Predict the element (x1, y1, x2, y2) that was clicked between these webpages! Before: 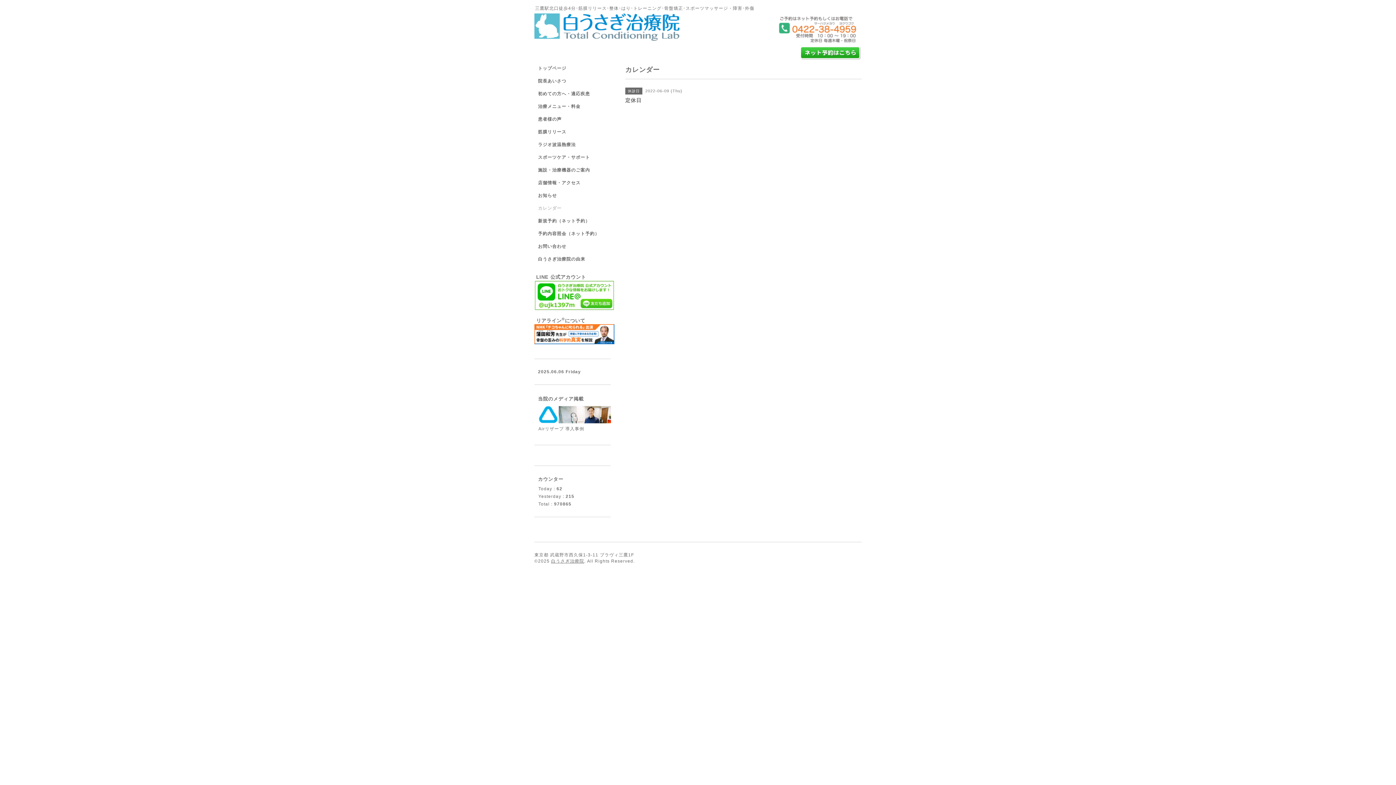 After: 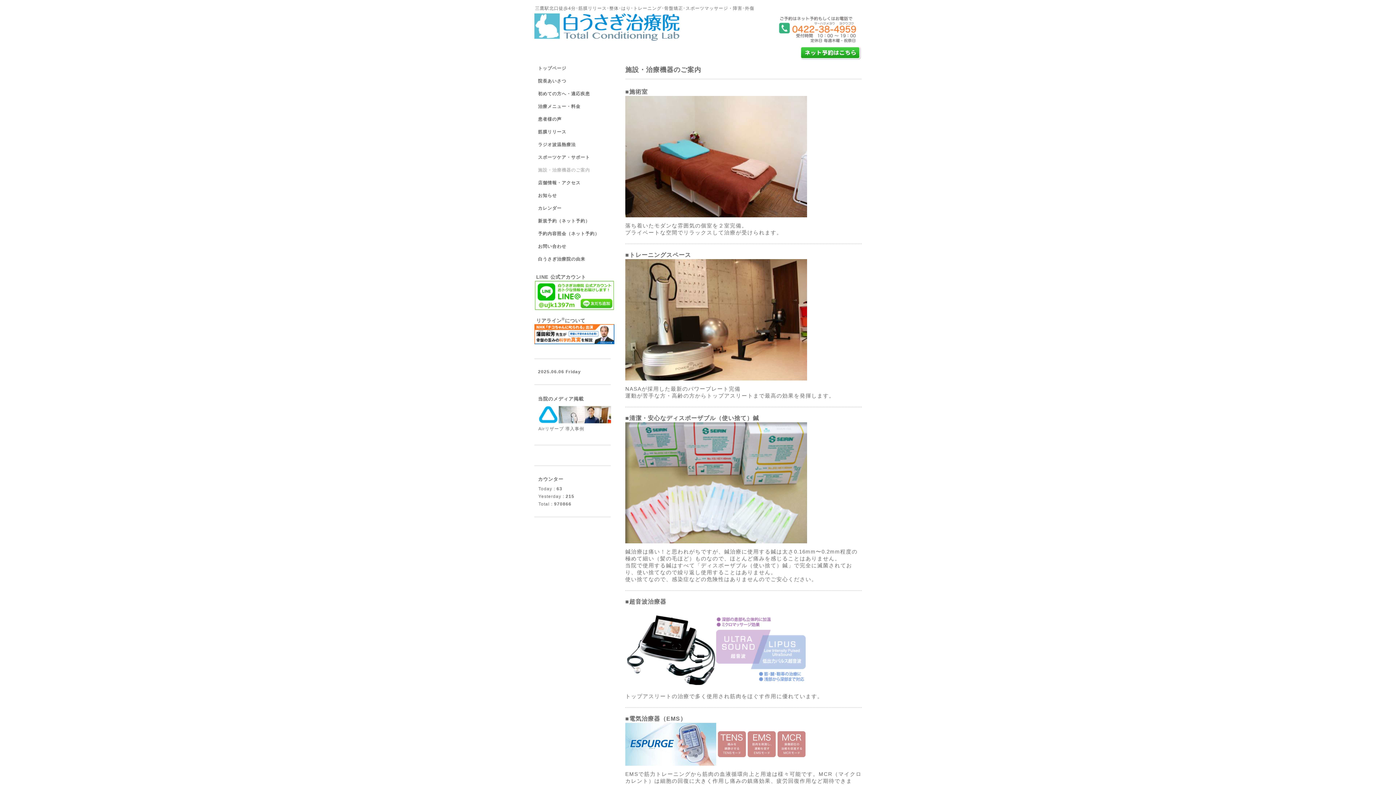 Action: bbox: (534, 167, 610, 180) label: 施設・治療機器のご案内